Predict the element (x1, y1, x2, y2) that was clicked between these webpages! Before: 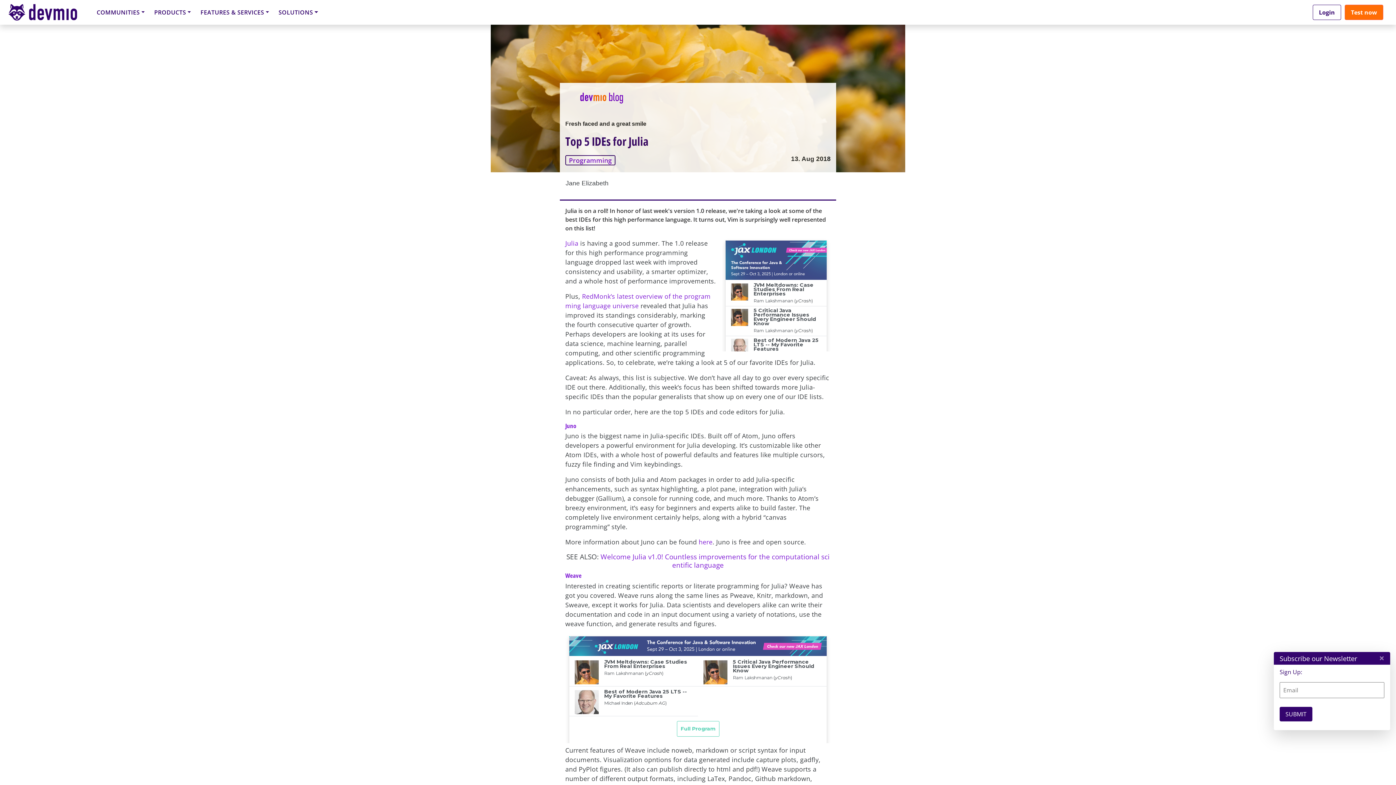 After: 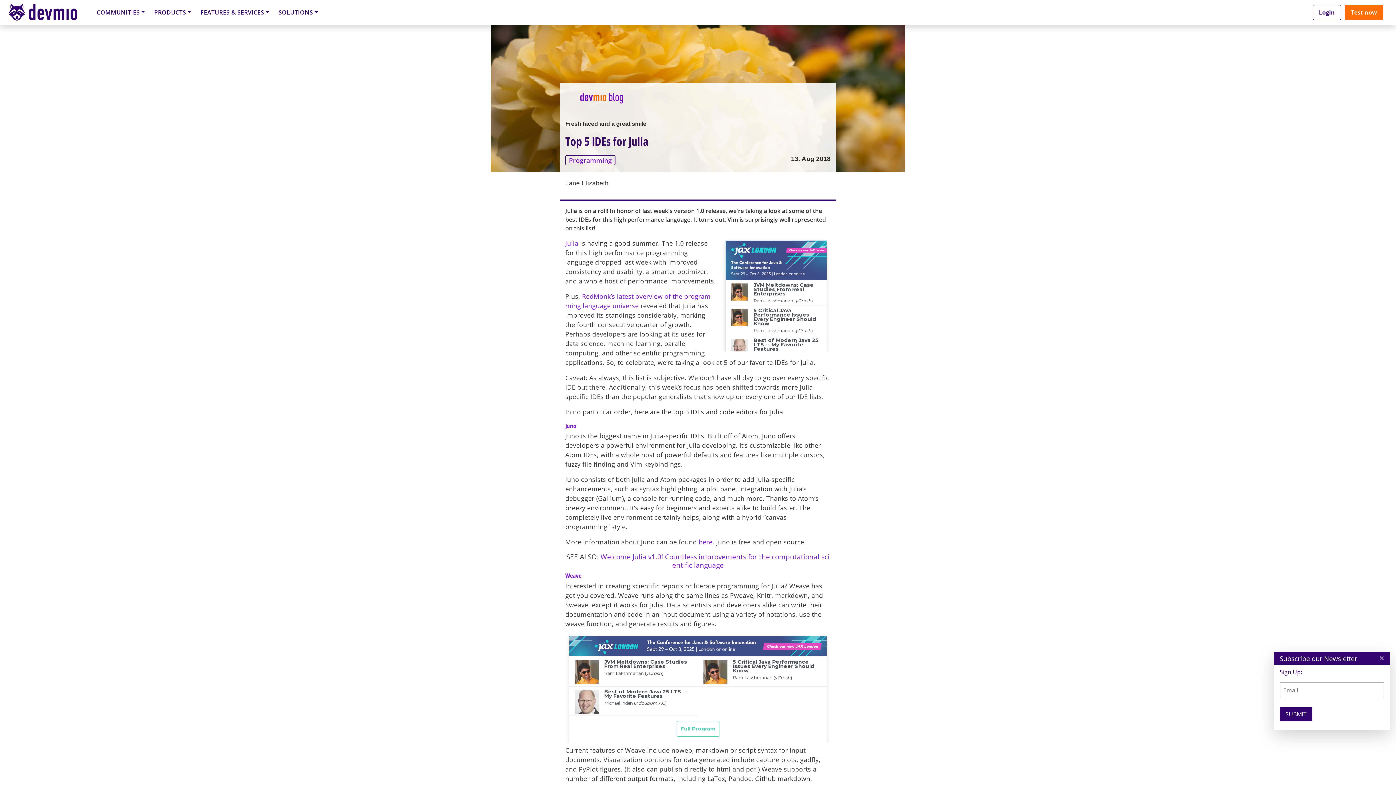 Action: label: Weave bbox: (565, 617, 581, 625)